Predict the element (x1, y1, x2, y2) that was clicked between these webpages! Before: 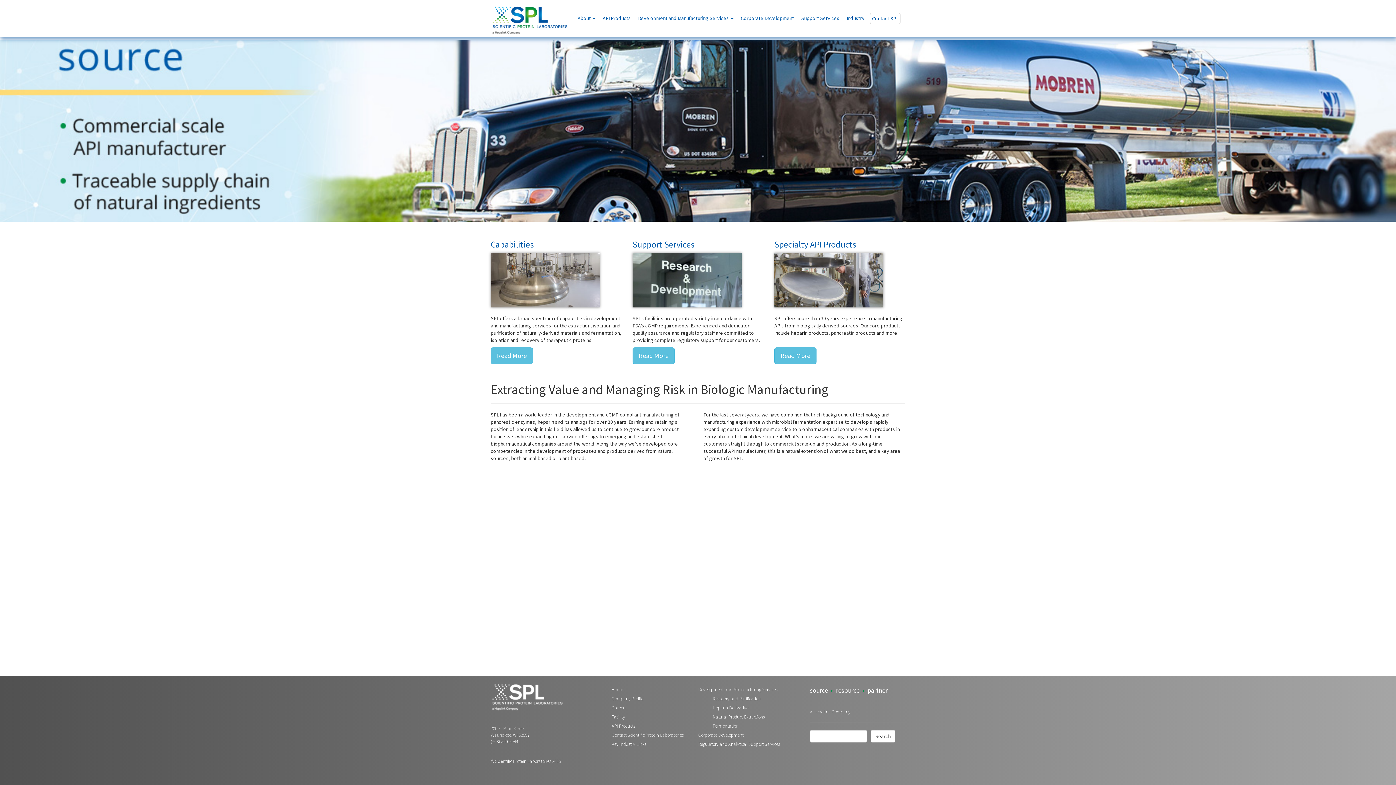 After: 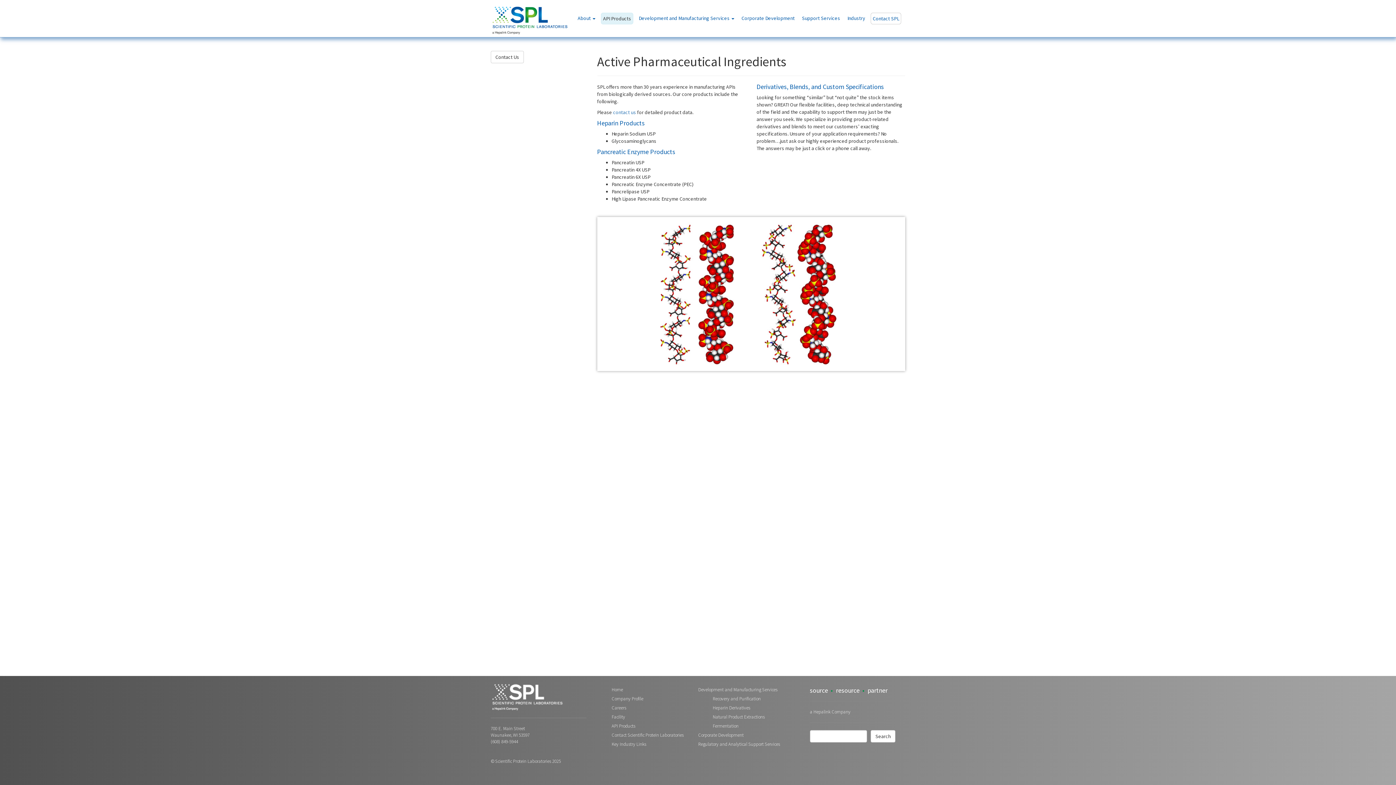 Action: label: API Products bbox: (601, 12, 632, 23)